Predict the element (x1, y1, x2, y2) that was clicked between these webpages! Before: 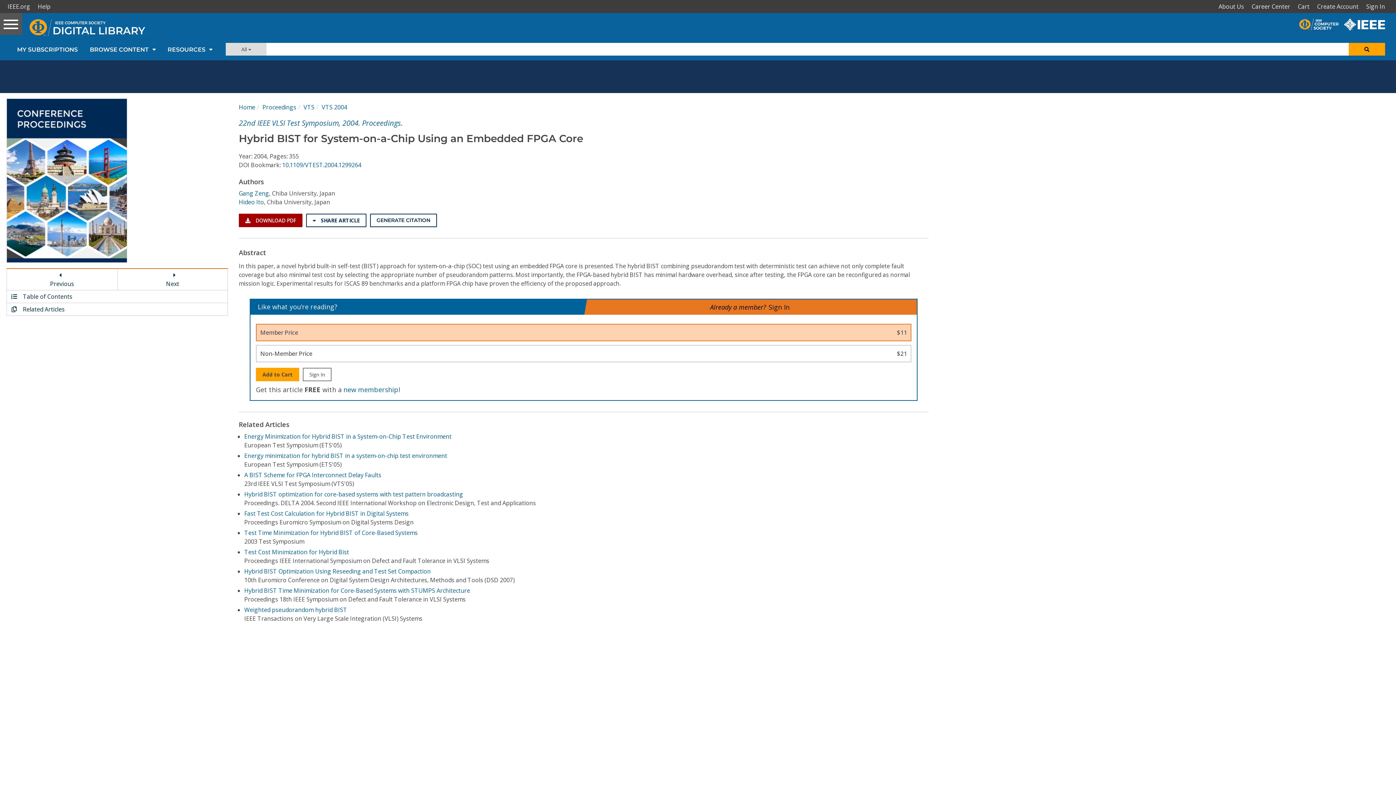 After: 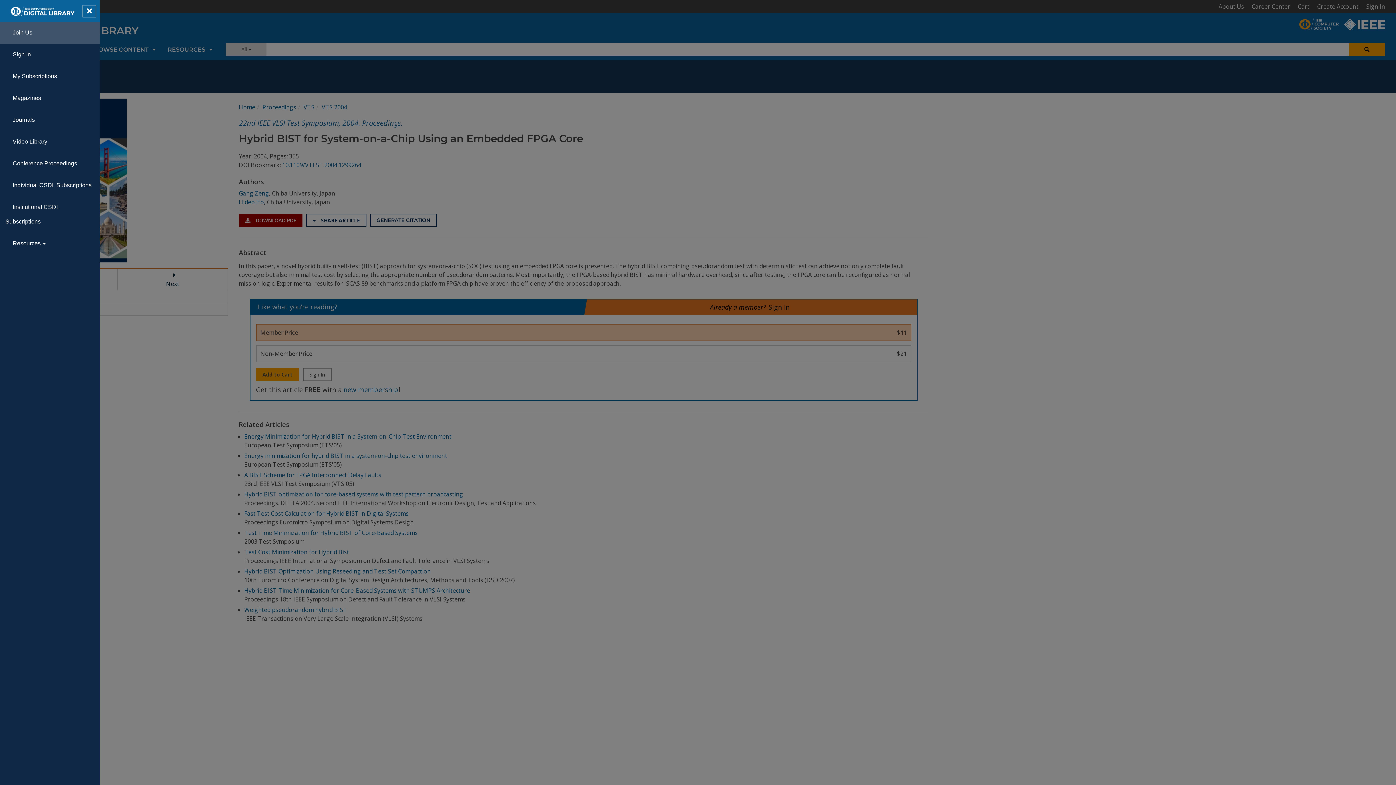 Action: label: Toggle navigation bbox: (0, 13, 22, 34)